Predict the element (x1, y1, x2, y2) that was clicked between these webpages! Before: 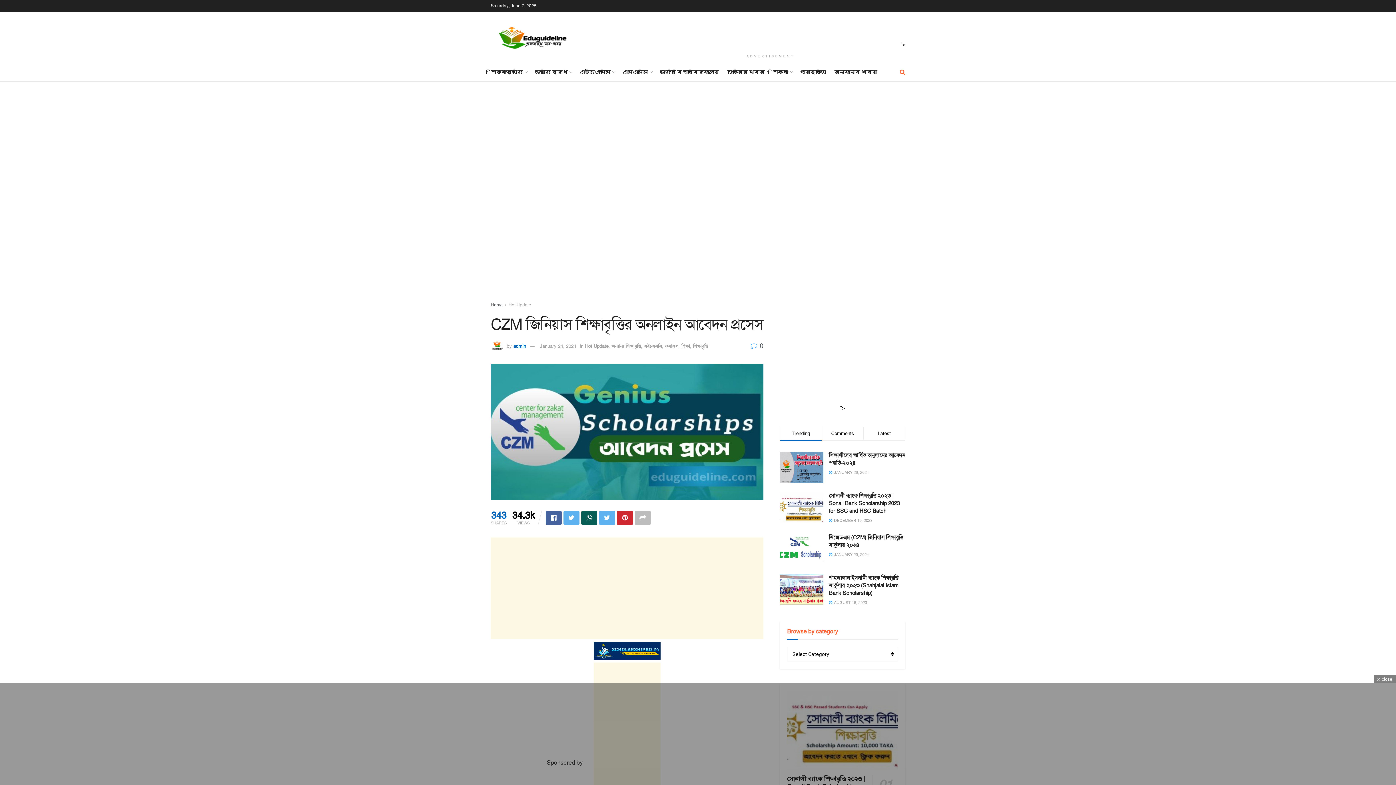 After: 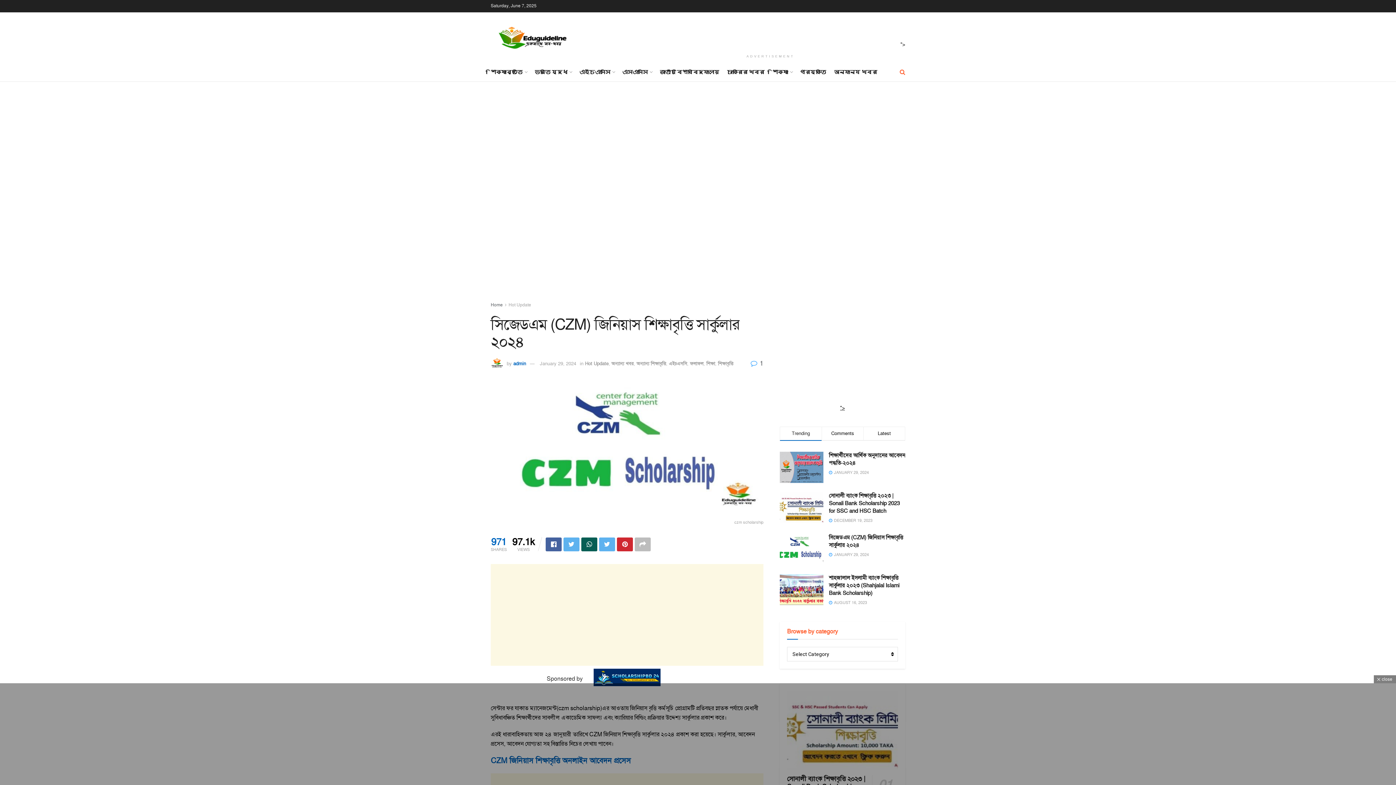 Action: label: সিজেডএম (CZM) জিনিয়াস শিক্ষাবৃত্তি সার্কুলার ২০২৪ bbox: (829, 534, 903, 549)